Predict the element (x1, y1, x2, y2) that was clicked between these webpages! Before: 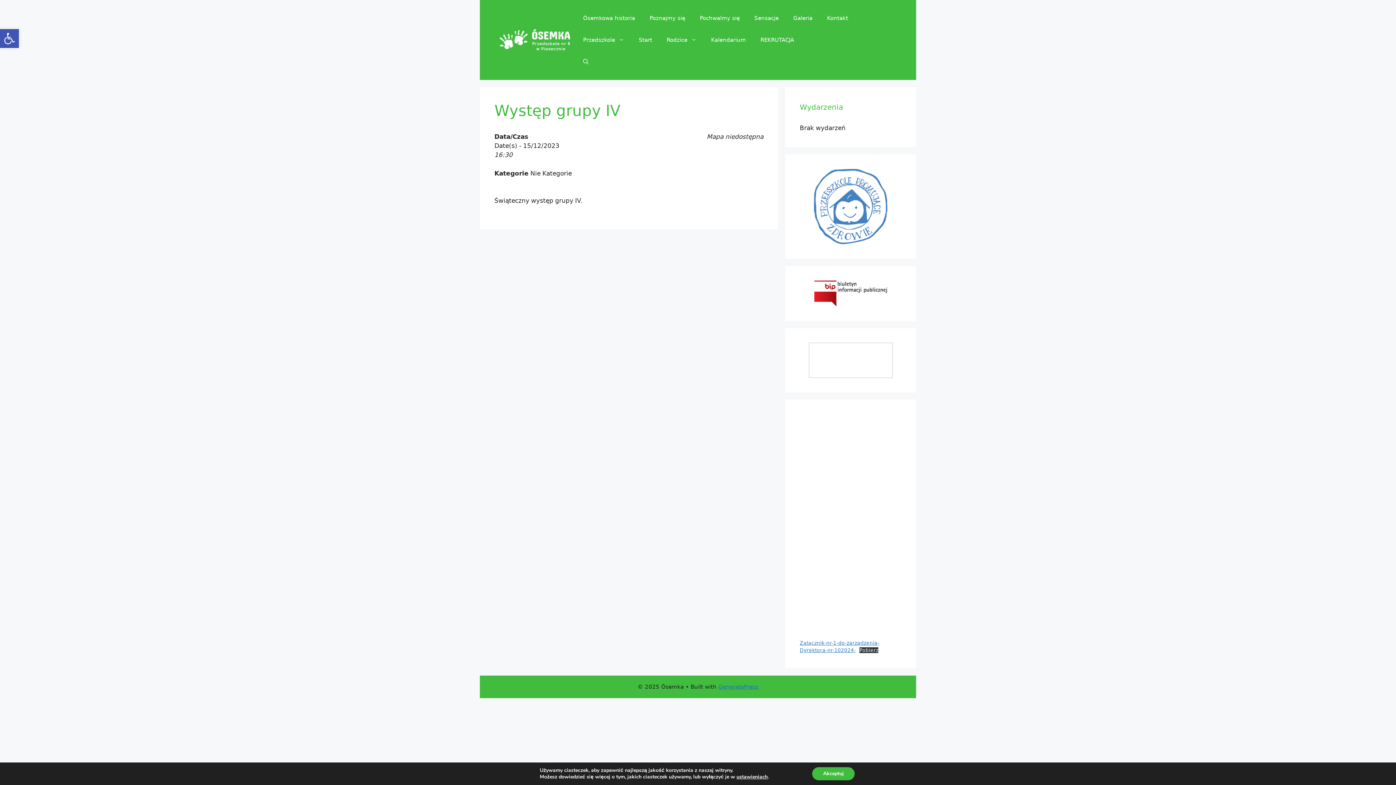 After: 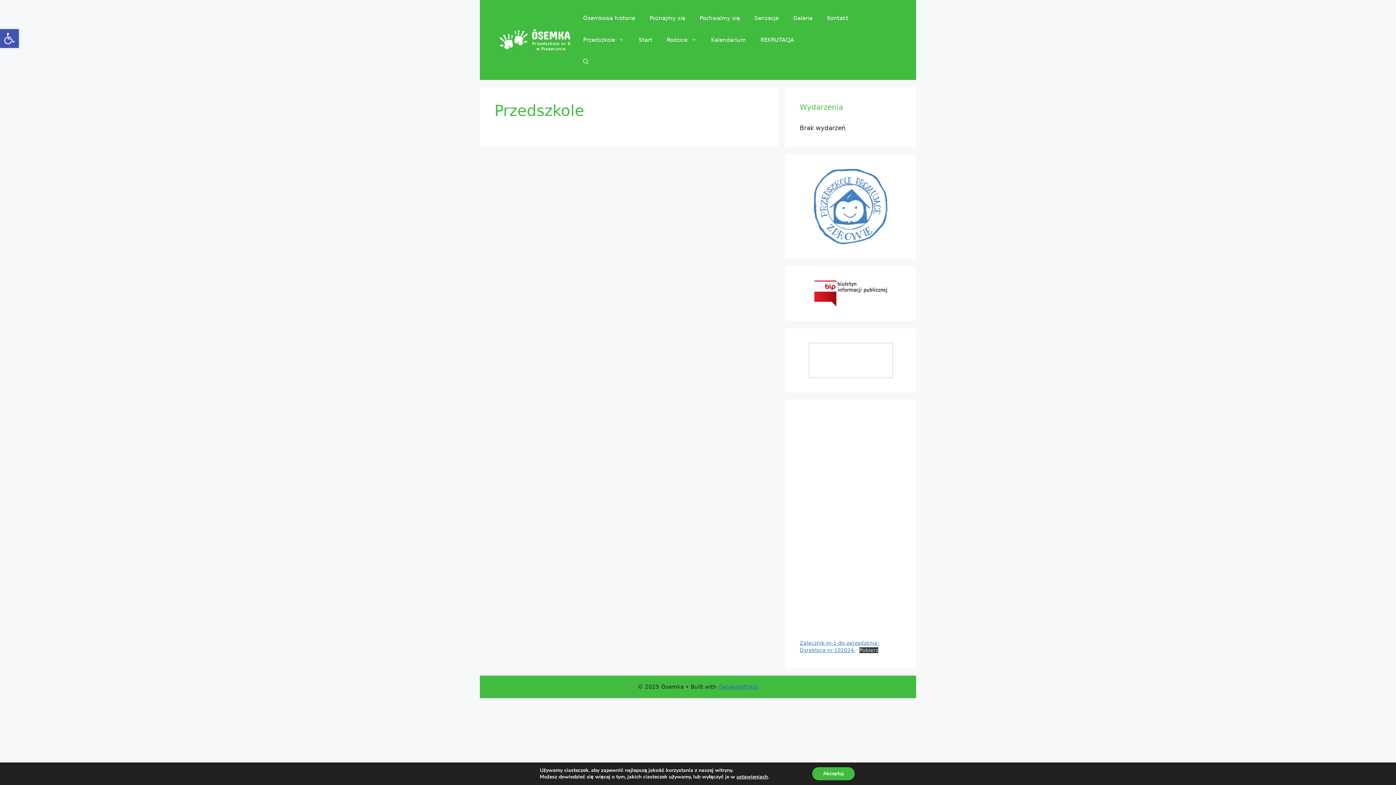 Action: bbox: (576, 29, 631, 50) label: Przedszkole